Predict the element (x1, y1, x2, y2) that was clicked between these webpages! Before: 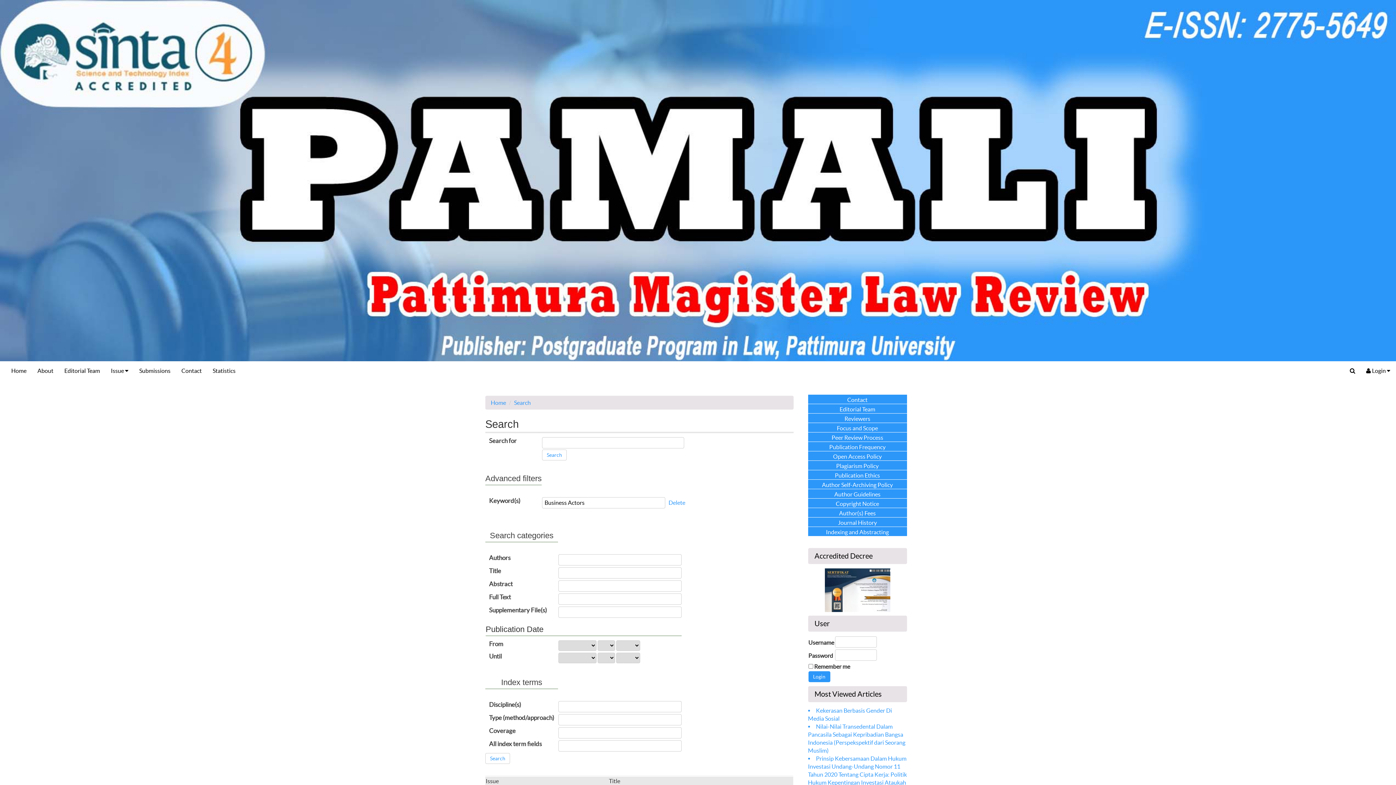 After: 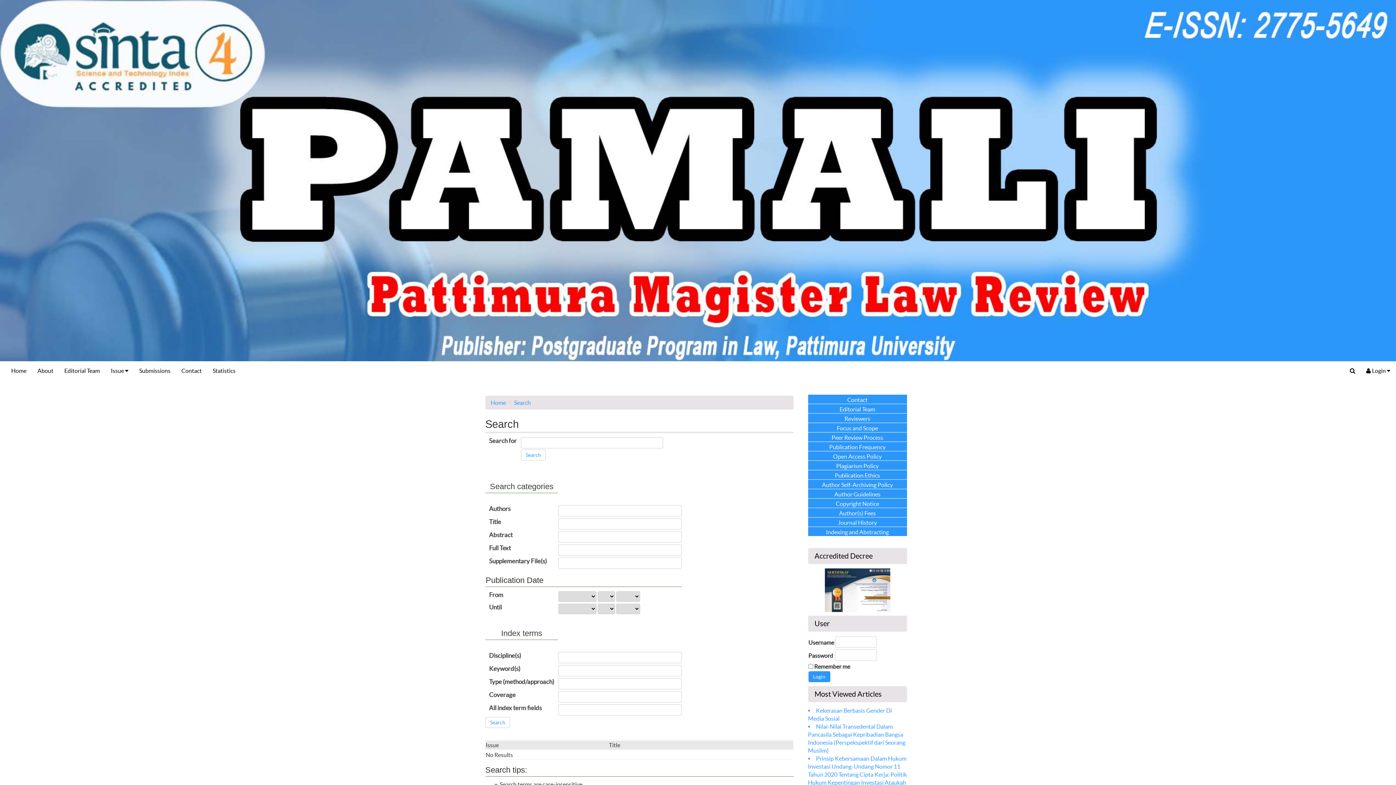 Action: bbox: (668, 499, 685, 506) label: Delete